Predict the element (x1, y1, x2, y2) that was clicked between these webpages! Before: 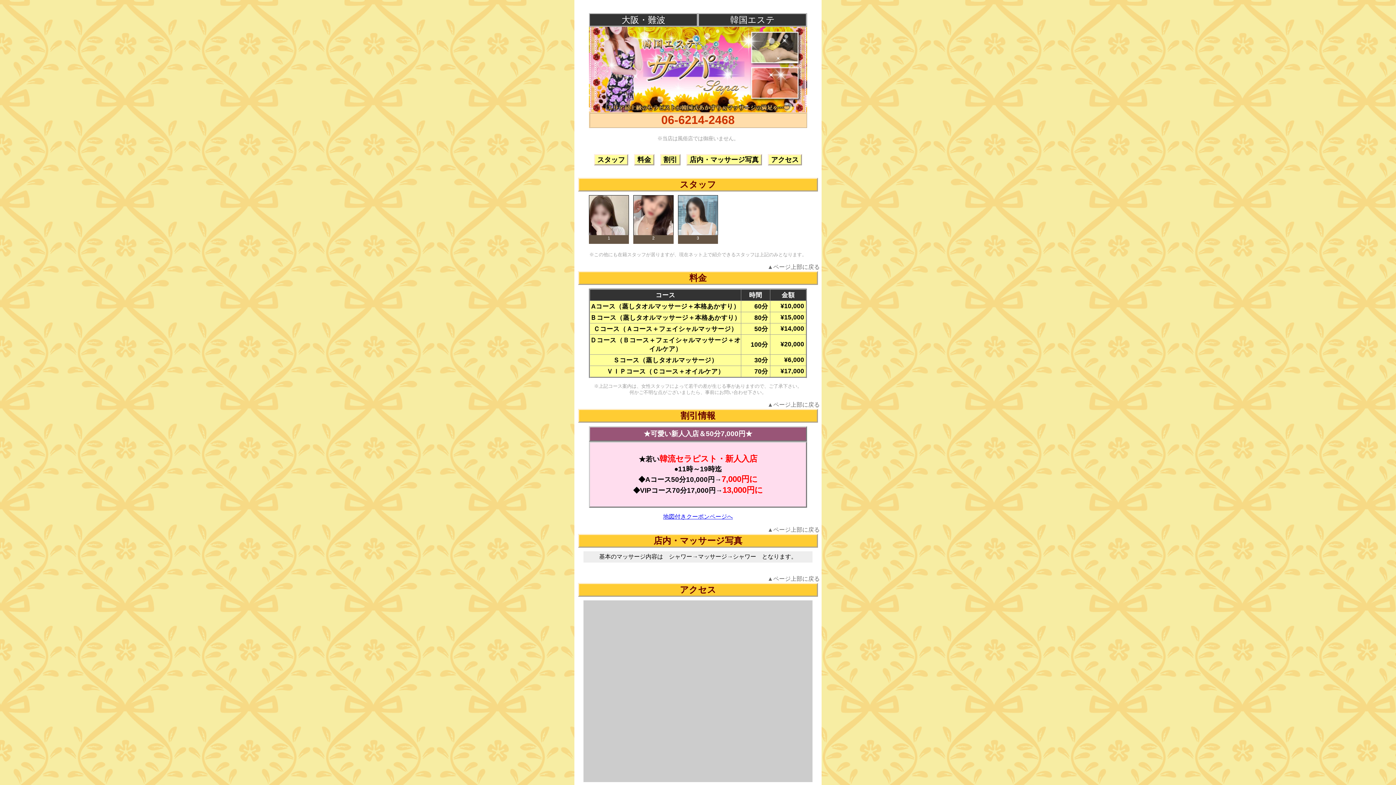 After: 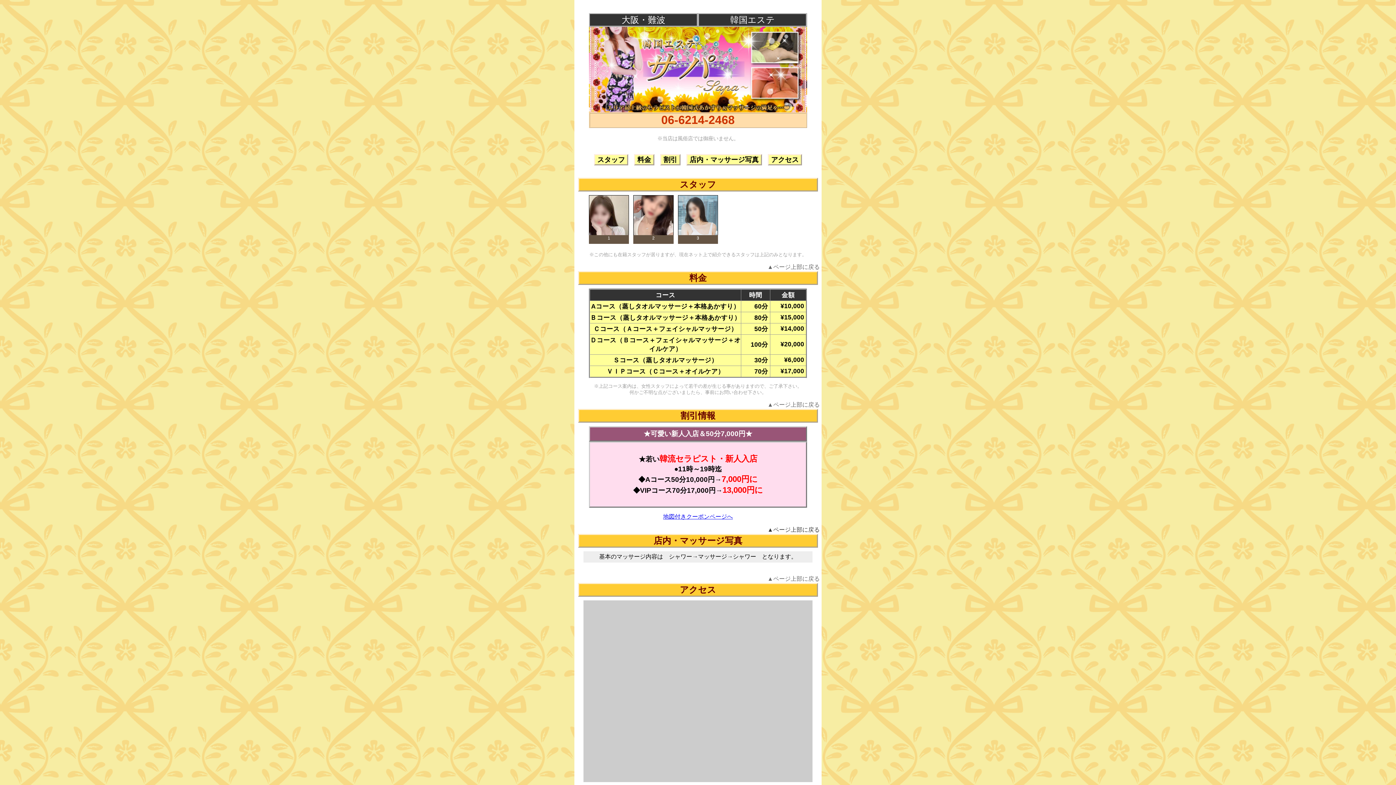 Action: label: ▲ページ上部に戻る bbox: (767, 527, 820, 533)